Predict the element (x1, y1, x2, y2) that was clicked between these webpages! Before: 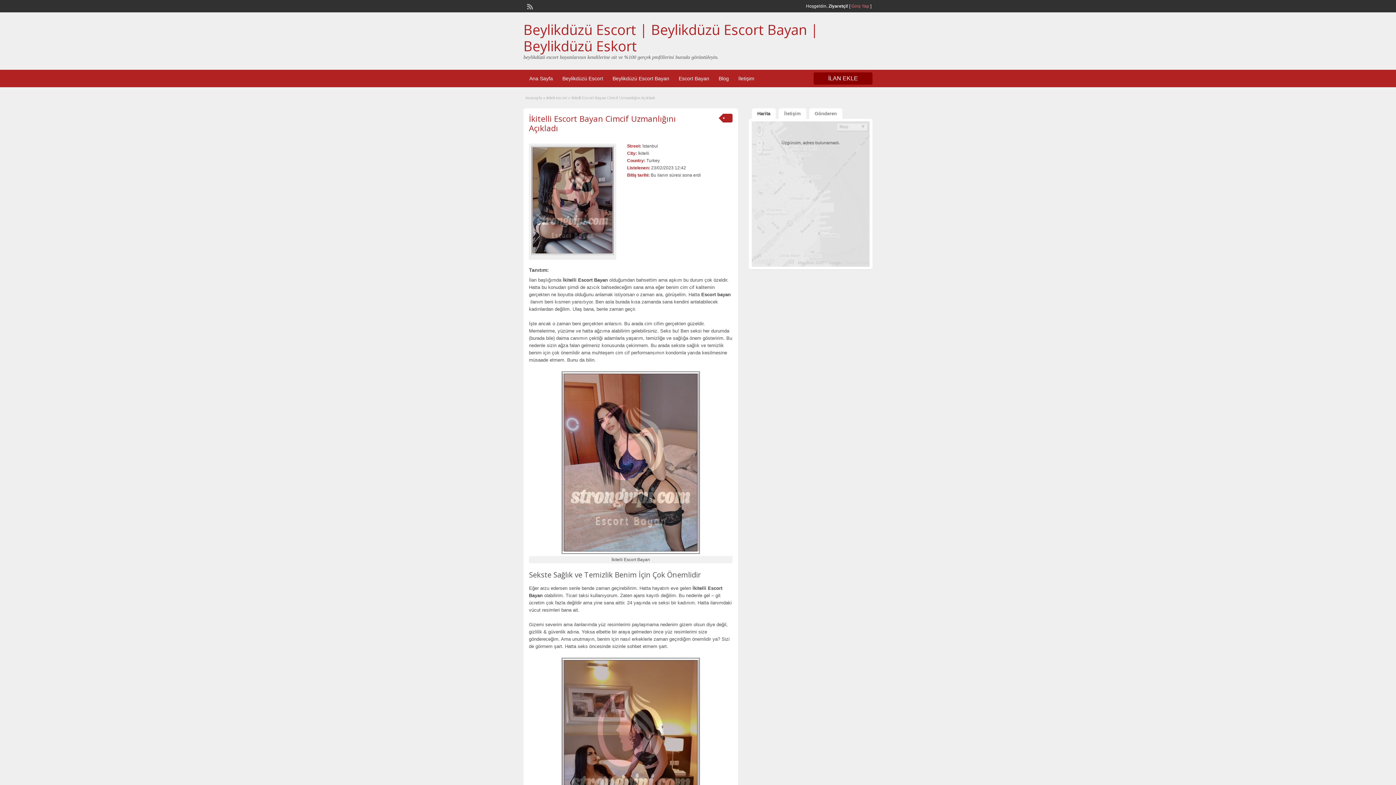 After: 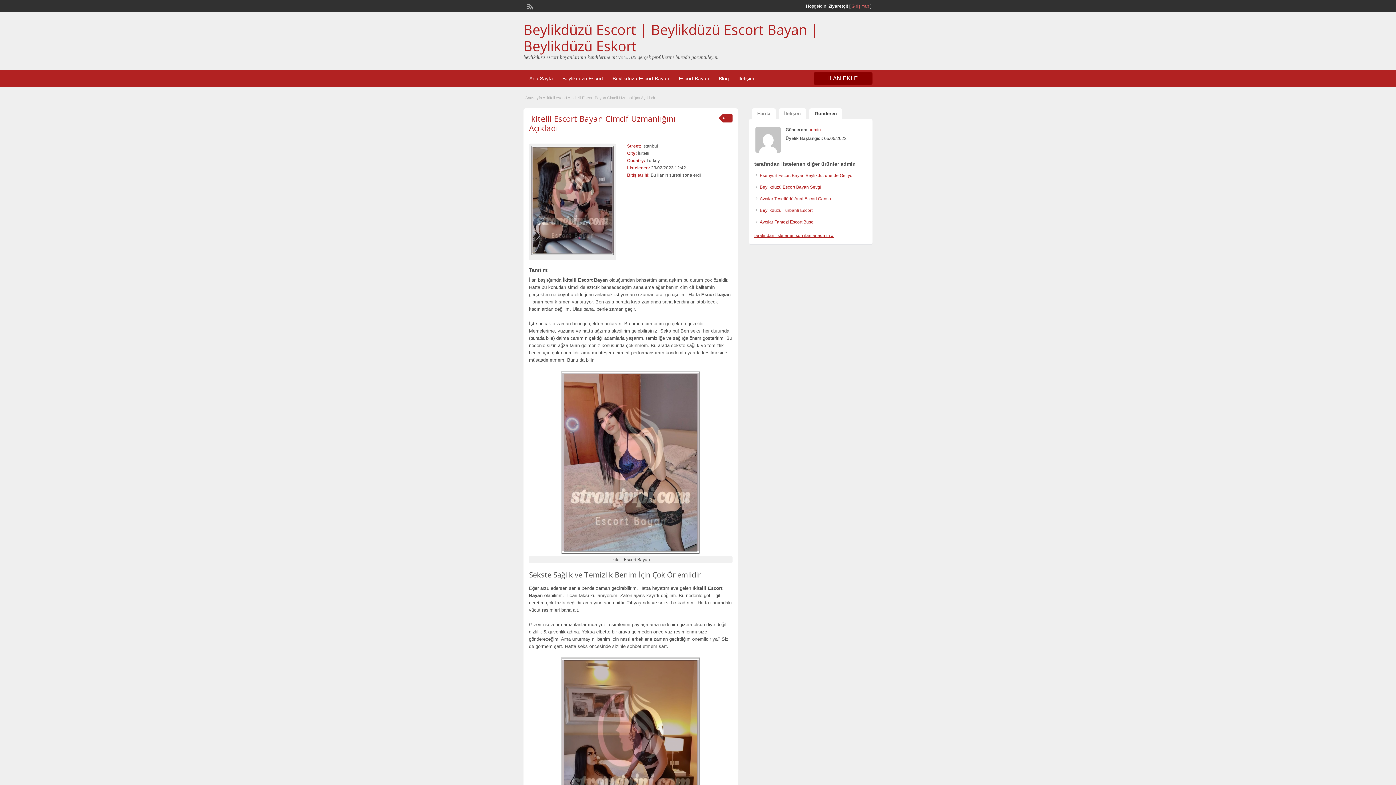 Action: label: Gönderen bbox: (809, 108, 842, 119)